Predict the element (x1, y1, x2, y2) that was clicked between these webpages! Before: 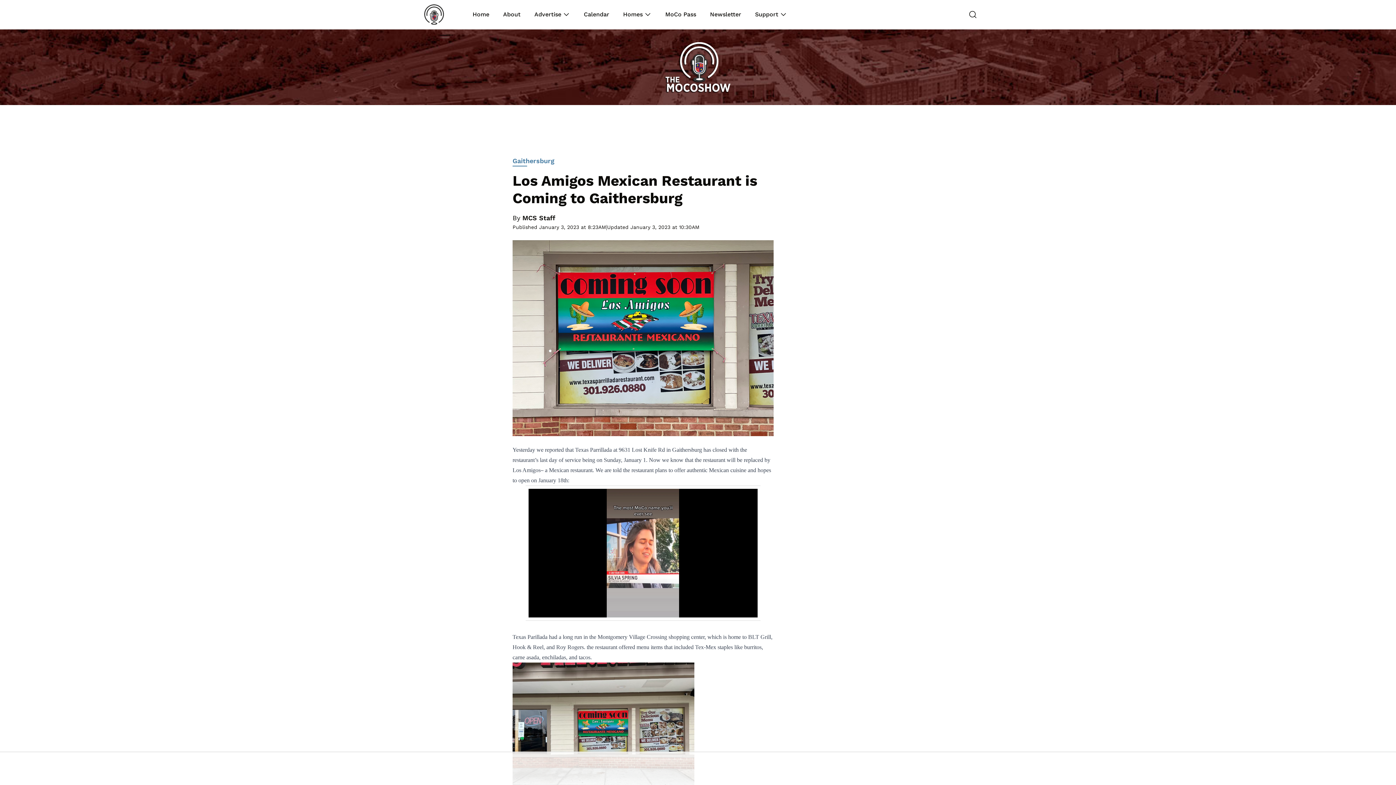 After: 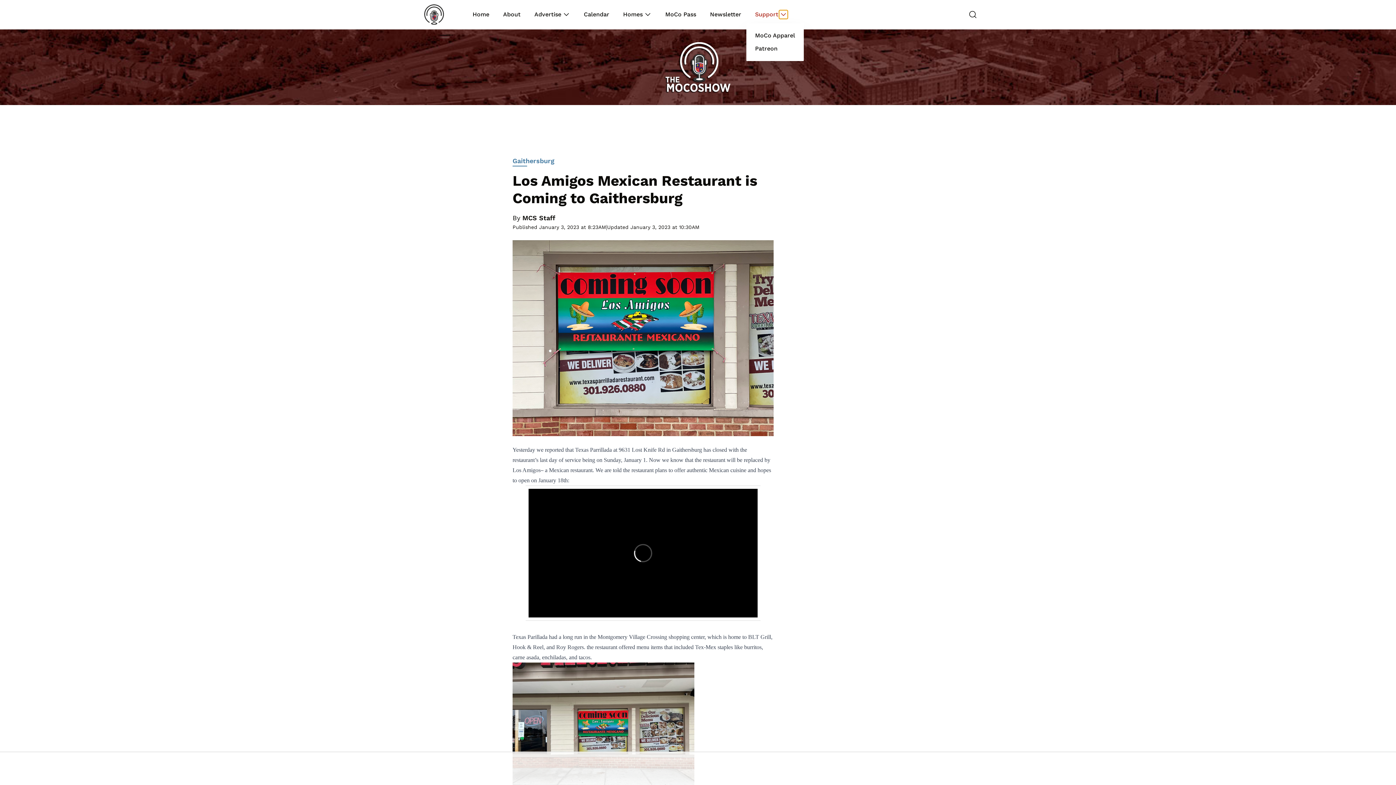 Action: bbox: (779, 10, 788, 18)